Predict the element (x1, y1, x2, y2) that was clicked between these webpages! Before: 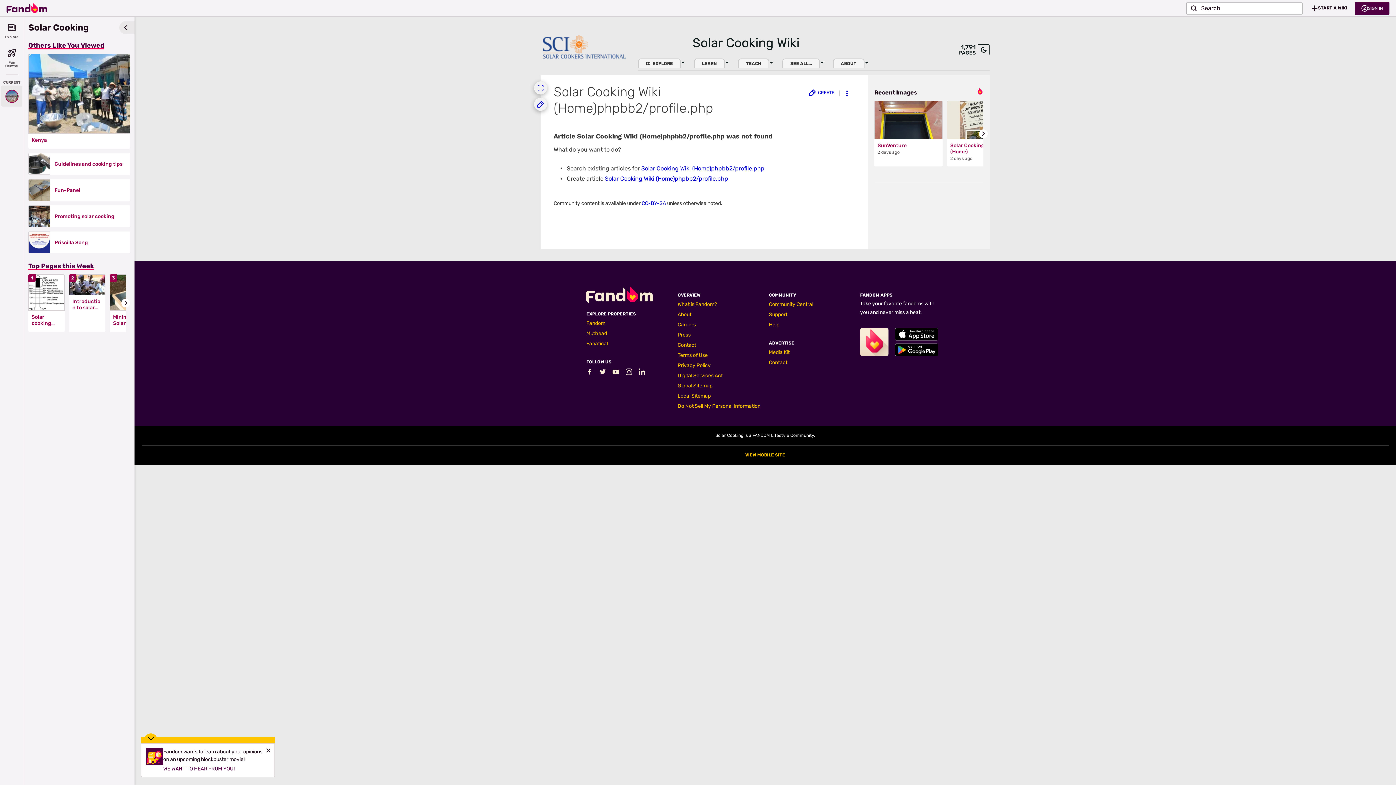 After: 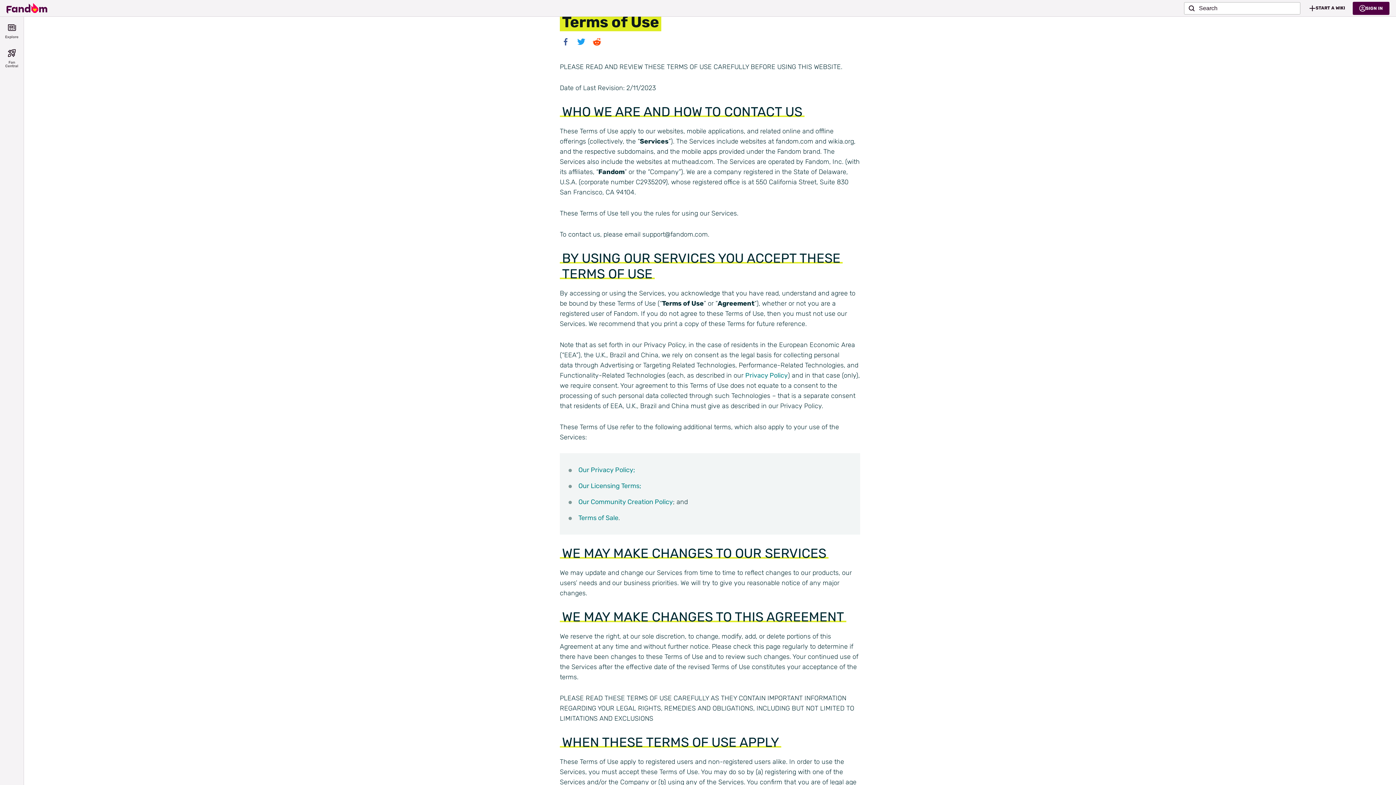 Action: bbox: (677, 352, 708, 358) label: Terms of Use